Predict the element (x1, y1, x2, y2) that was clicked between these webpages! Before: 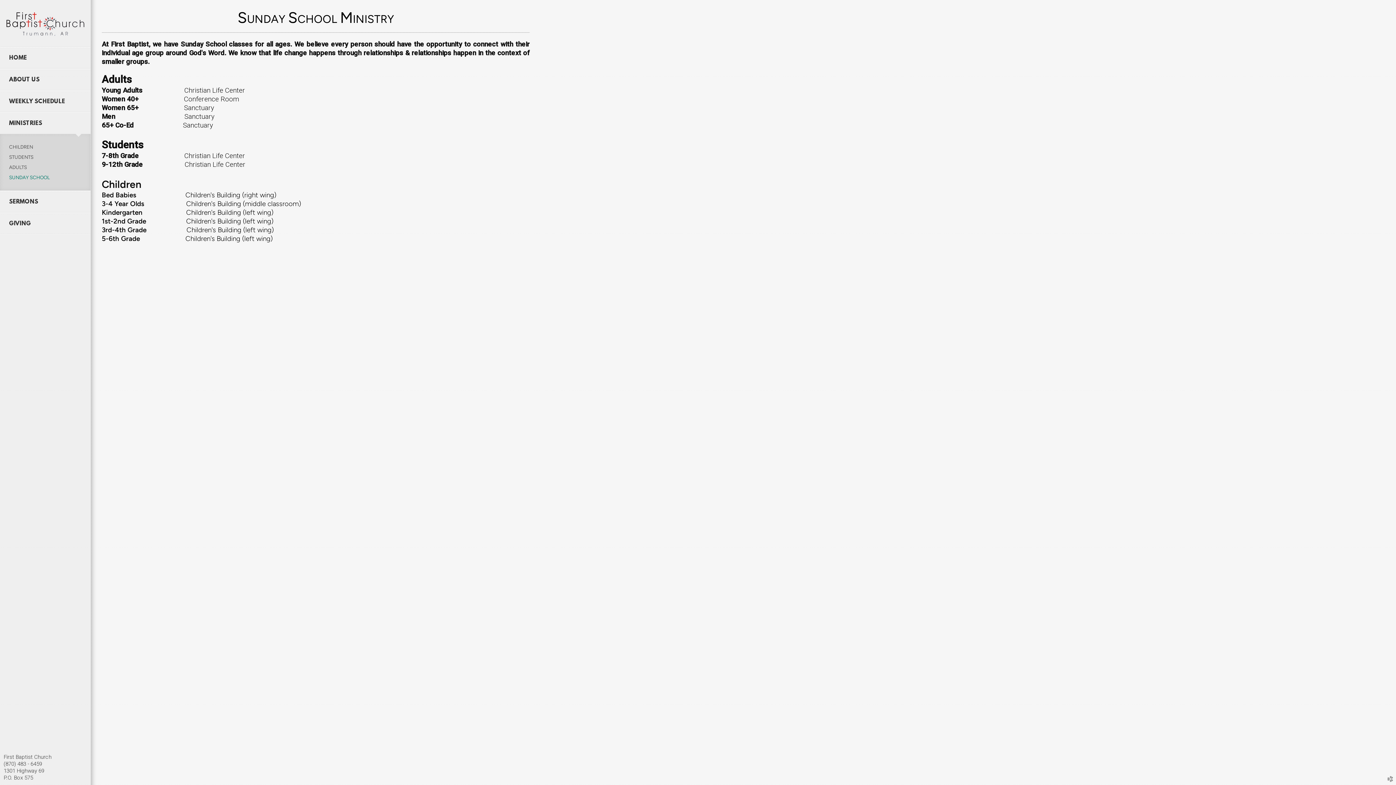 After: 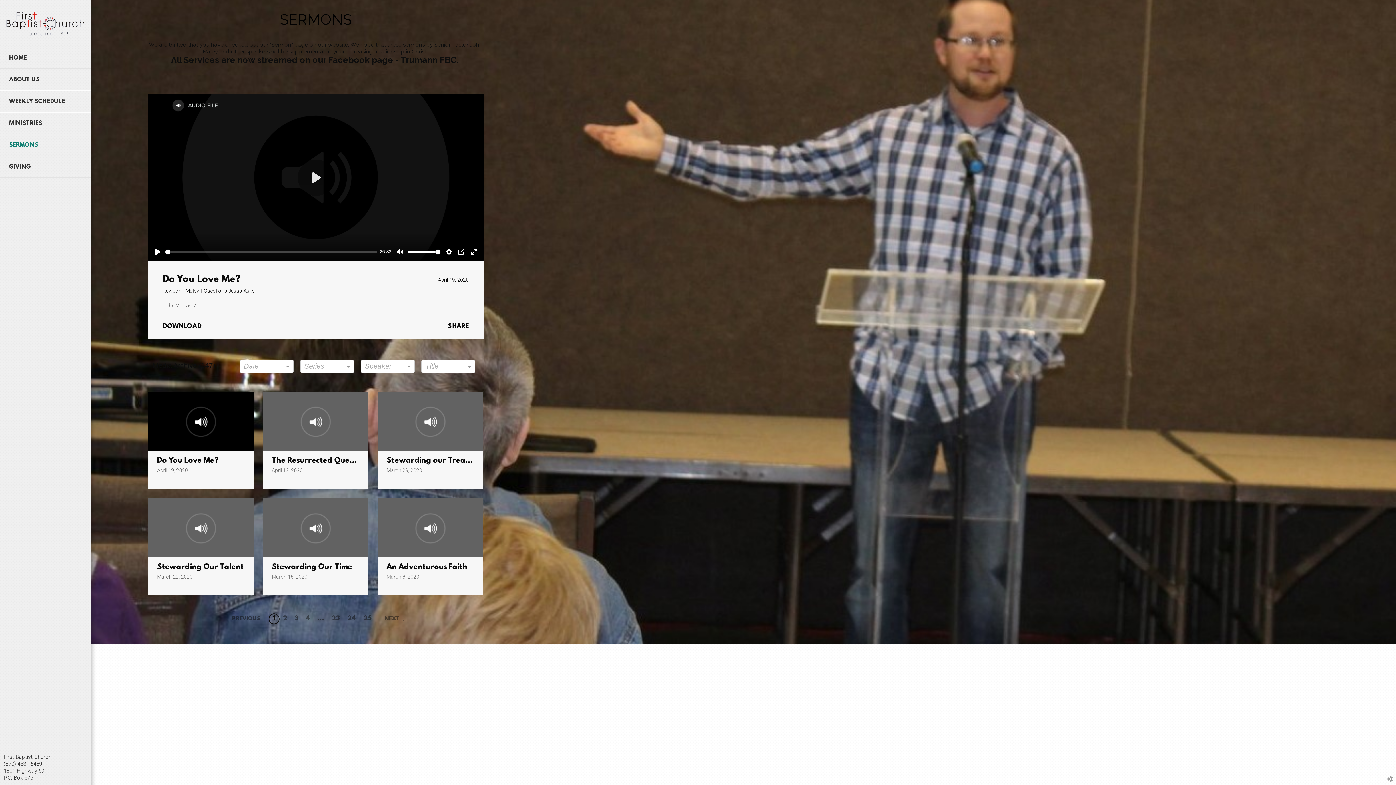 Action: bbox: (0, 191, 90, 212) label: SERMONS